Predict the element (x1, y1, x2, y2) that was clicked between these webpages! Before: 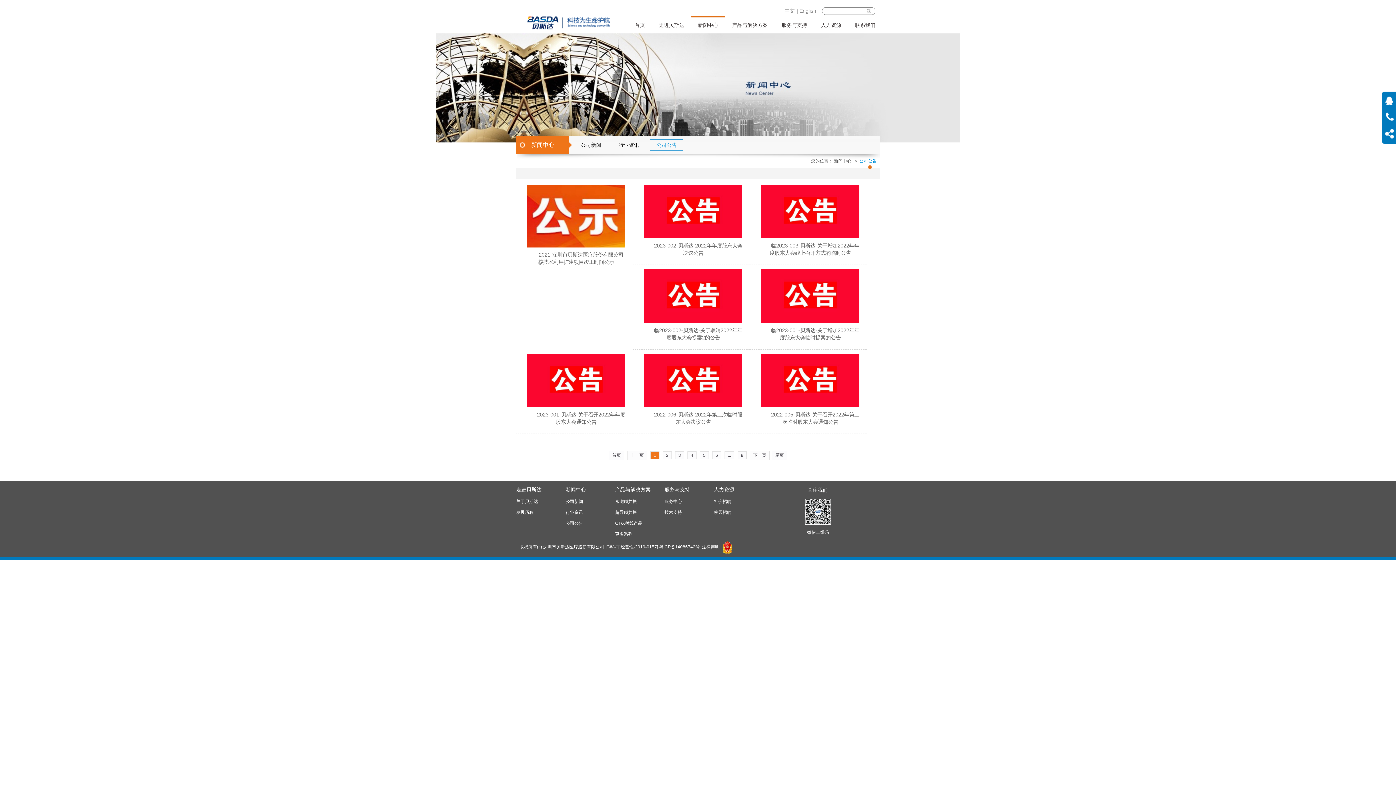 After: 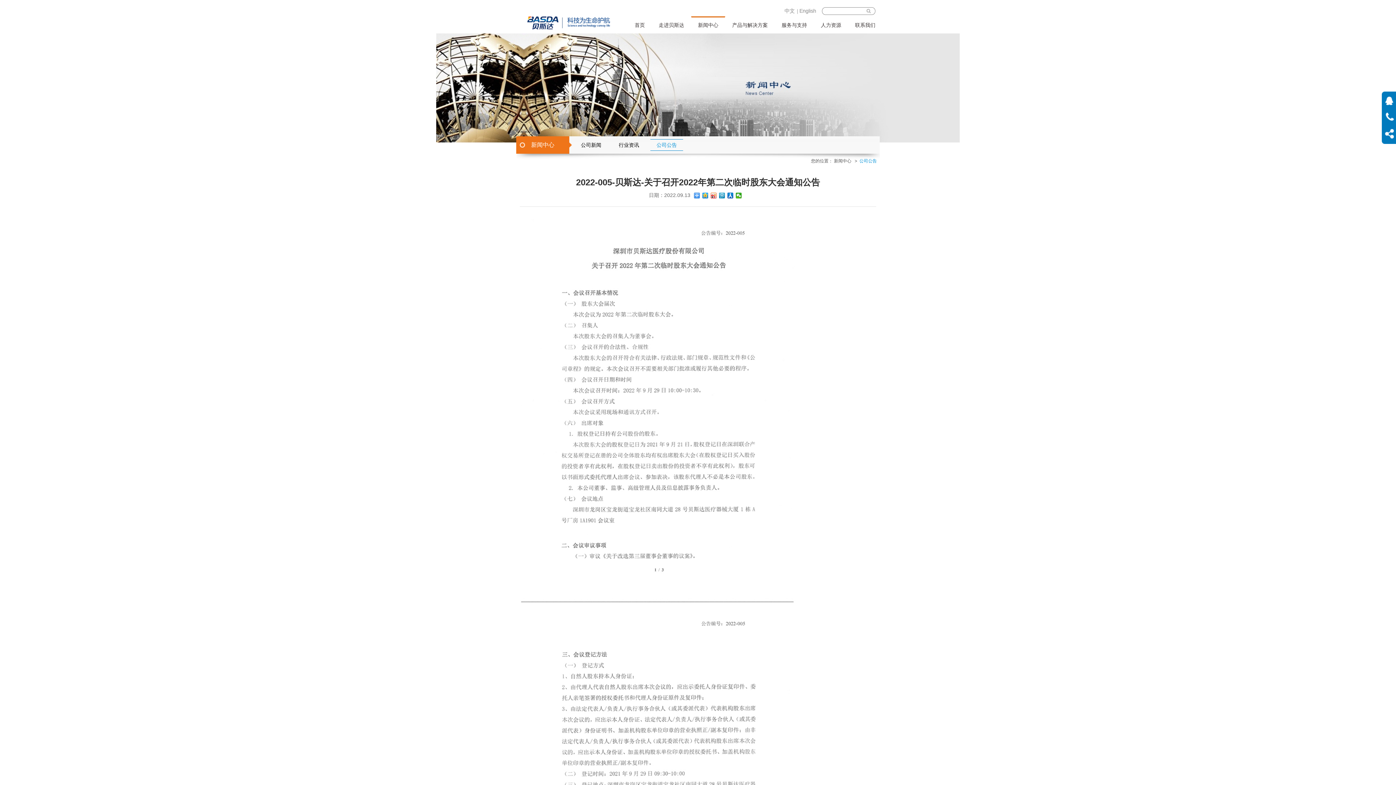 Action: bbox: (750, 349, 867, 433) label: 2022-005-贝斯达-关于召开2022年第二次临时股东大会通知公告